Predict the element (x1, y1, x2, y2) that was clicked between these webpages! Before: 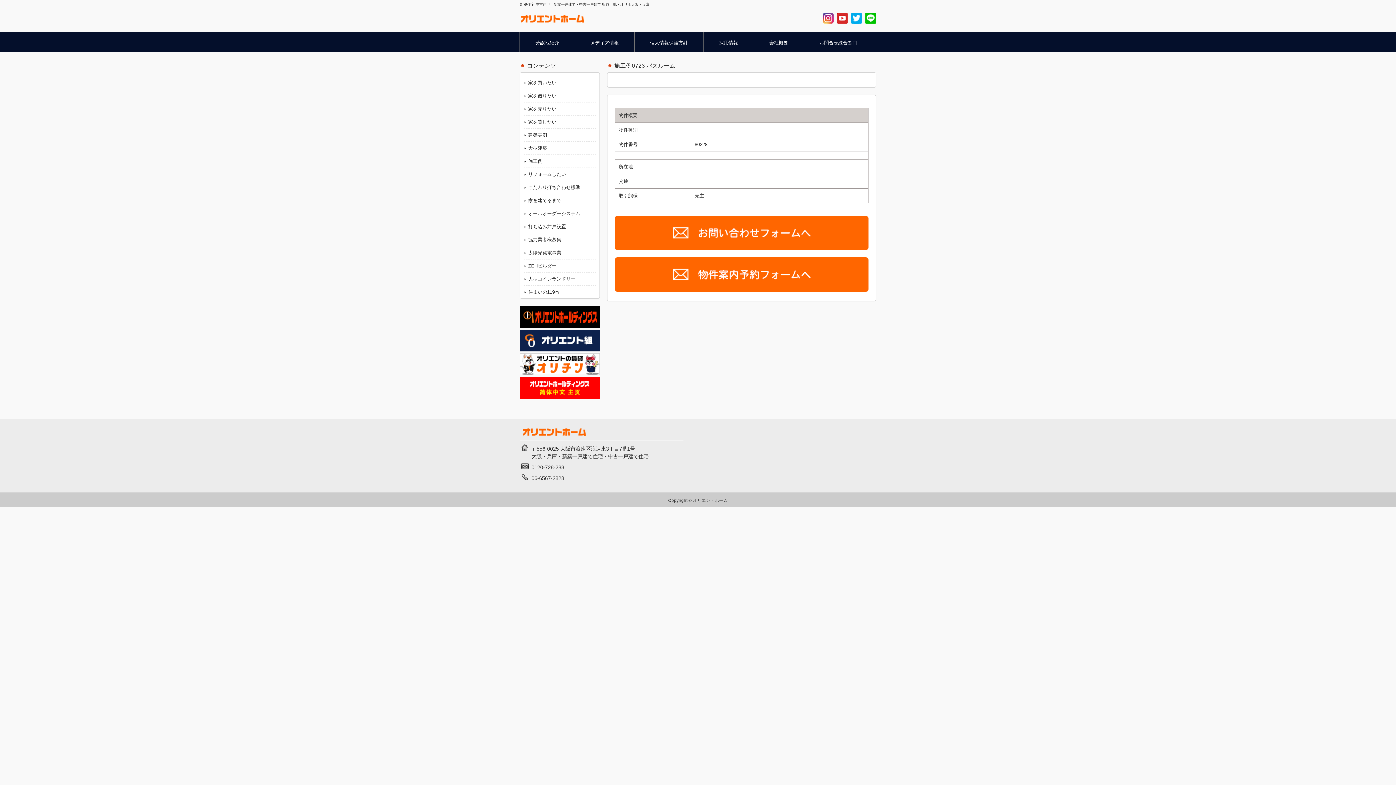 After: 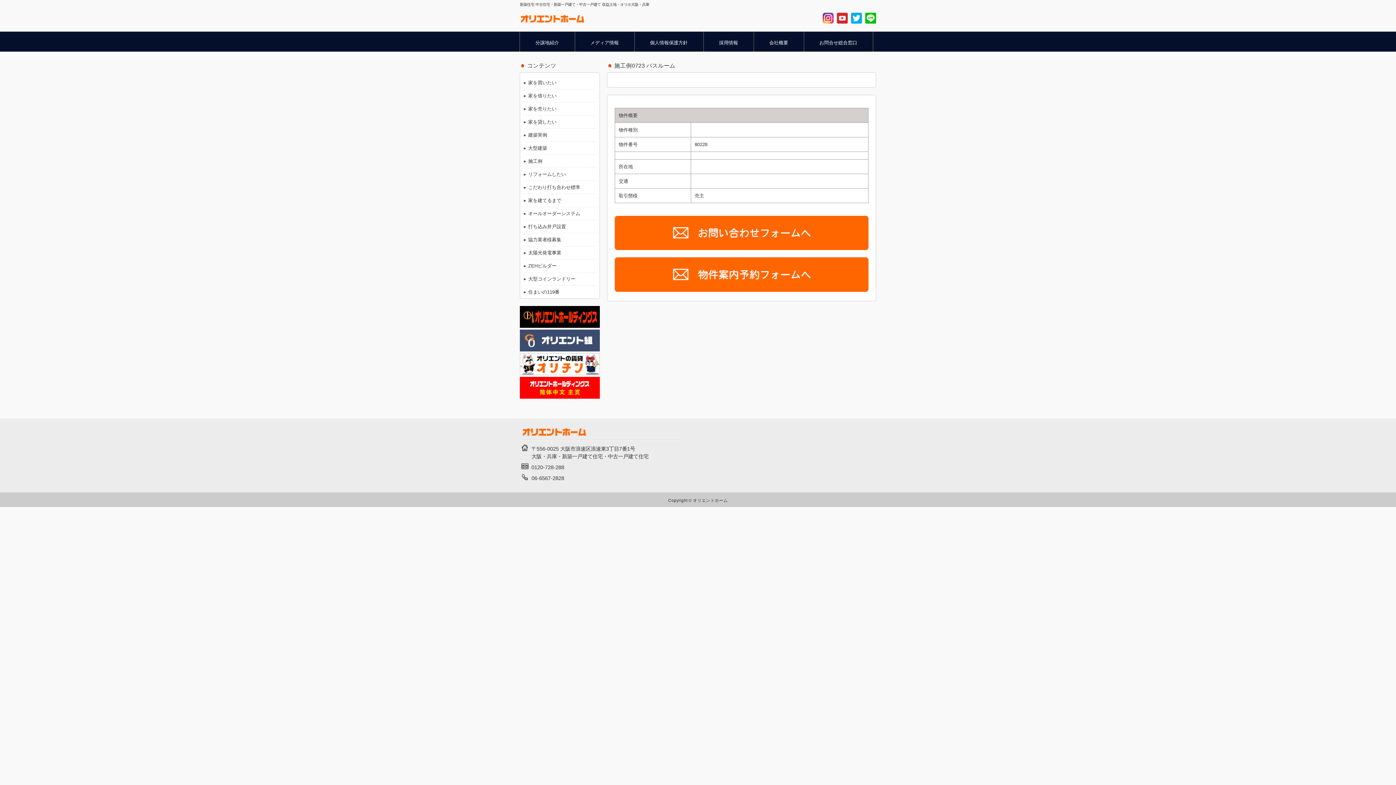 Action: bbox: (520, 347, 600, 352)